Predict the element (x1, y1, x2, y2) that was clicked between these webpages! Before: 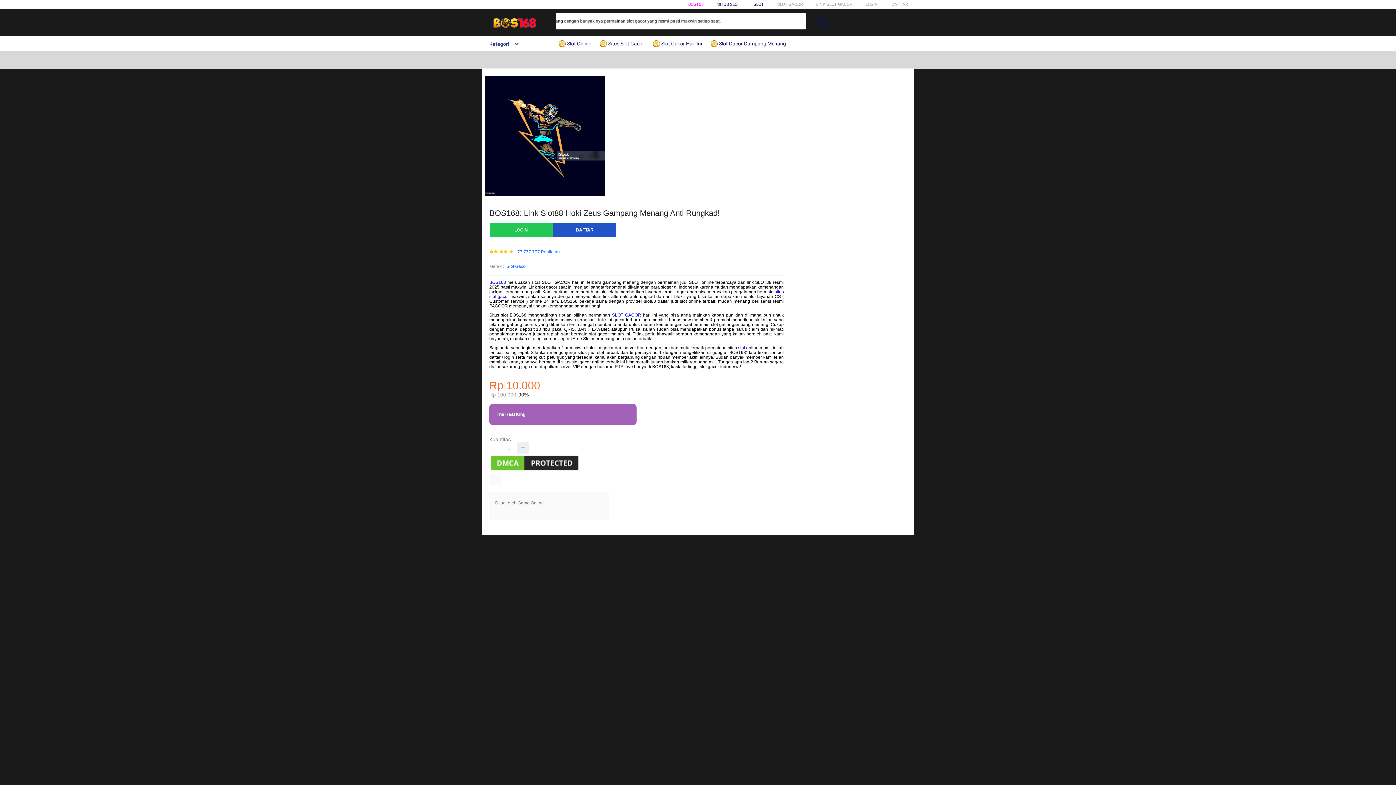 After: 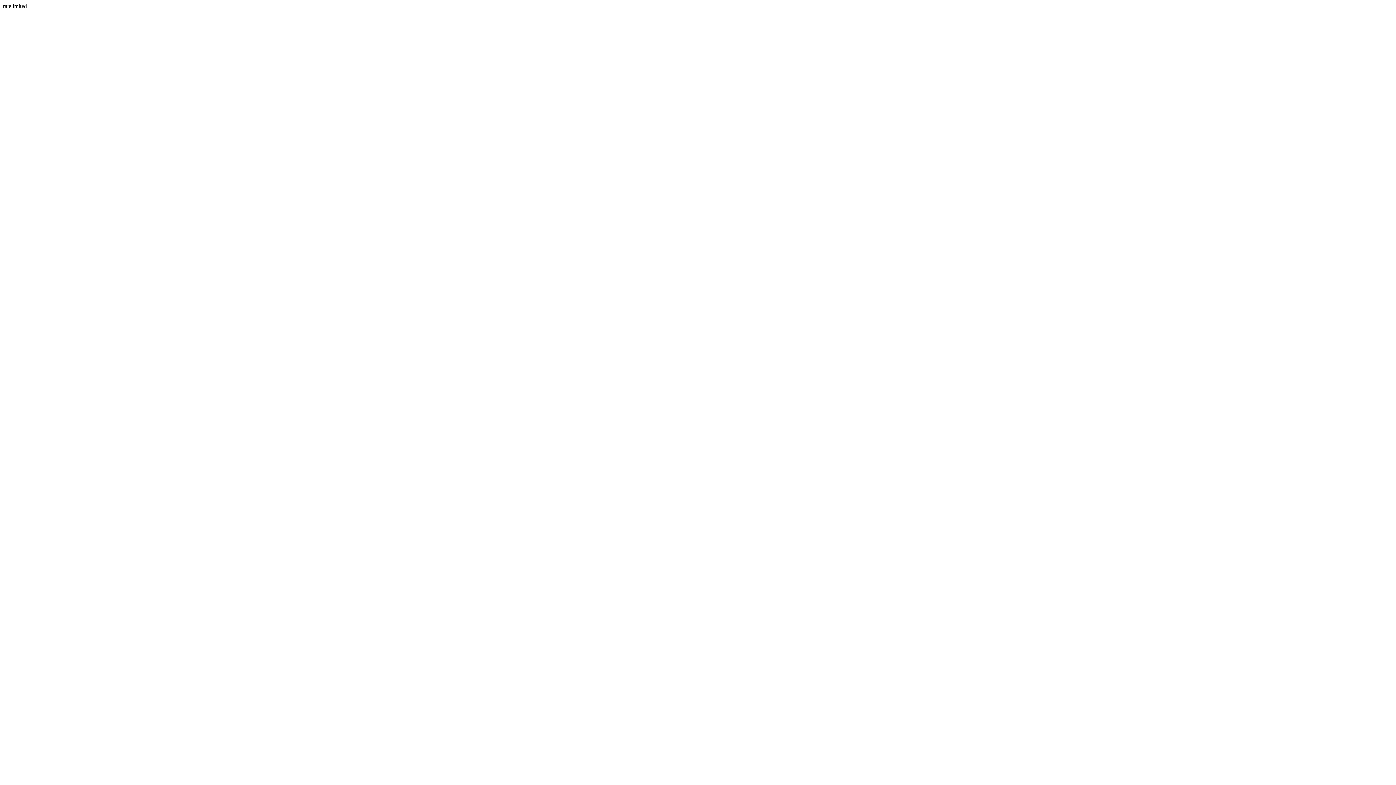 Action: bbox: (482, 15, 547, 30)